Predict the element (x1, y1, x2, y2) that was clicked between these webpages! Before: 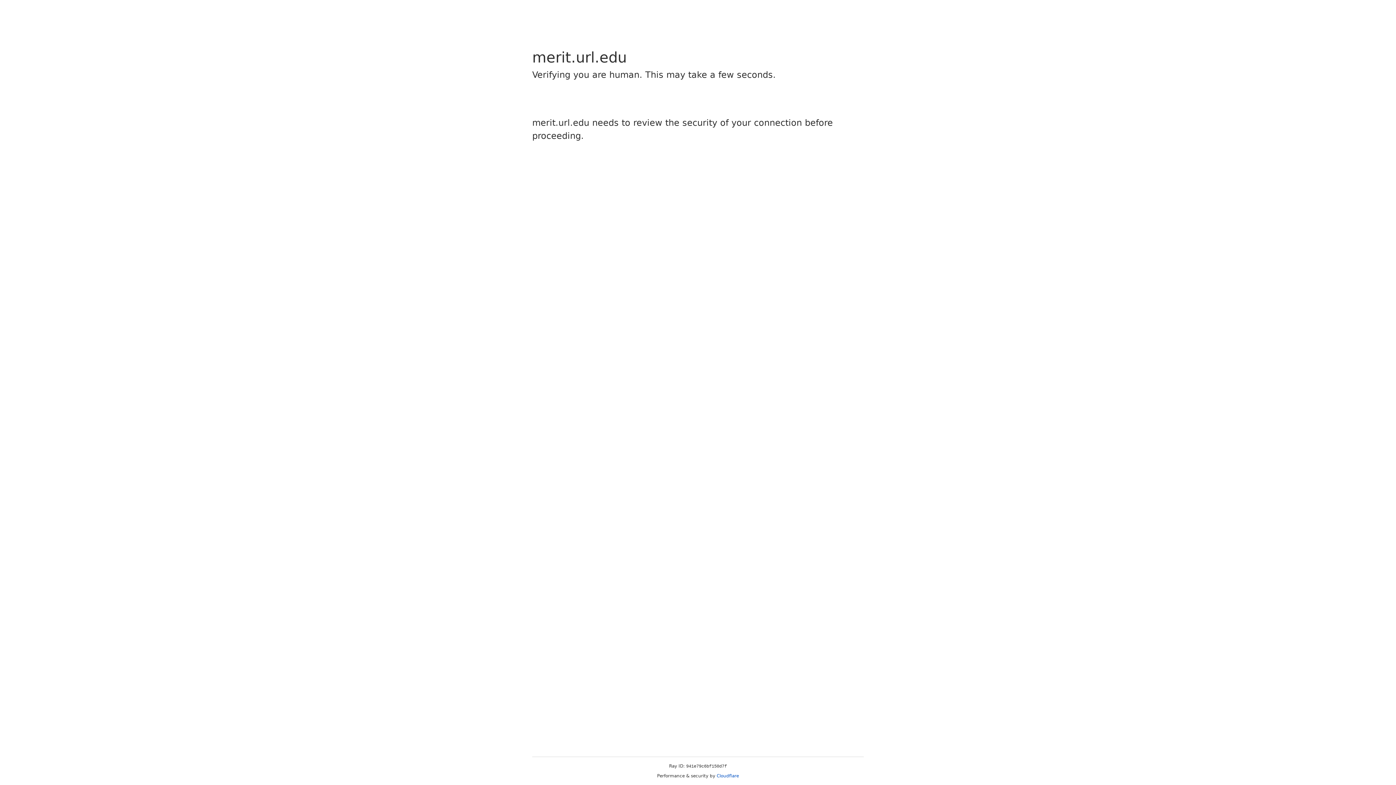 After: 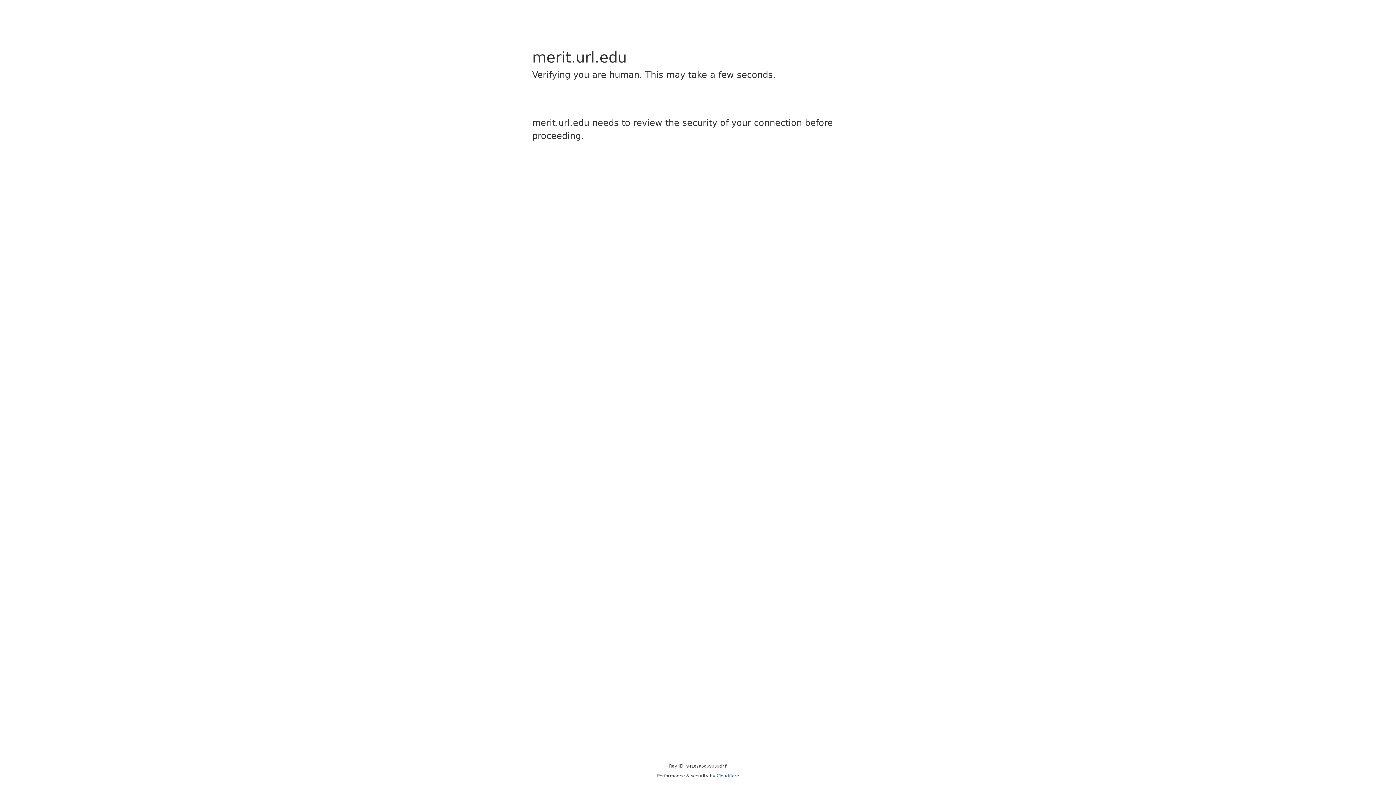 Action: label: Cloudflare bbox: (716, 773, 739, 778)